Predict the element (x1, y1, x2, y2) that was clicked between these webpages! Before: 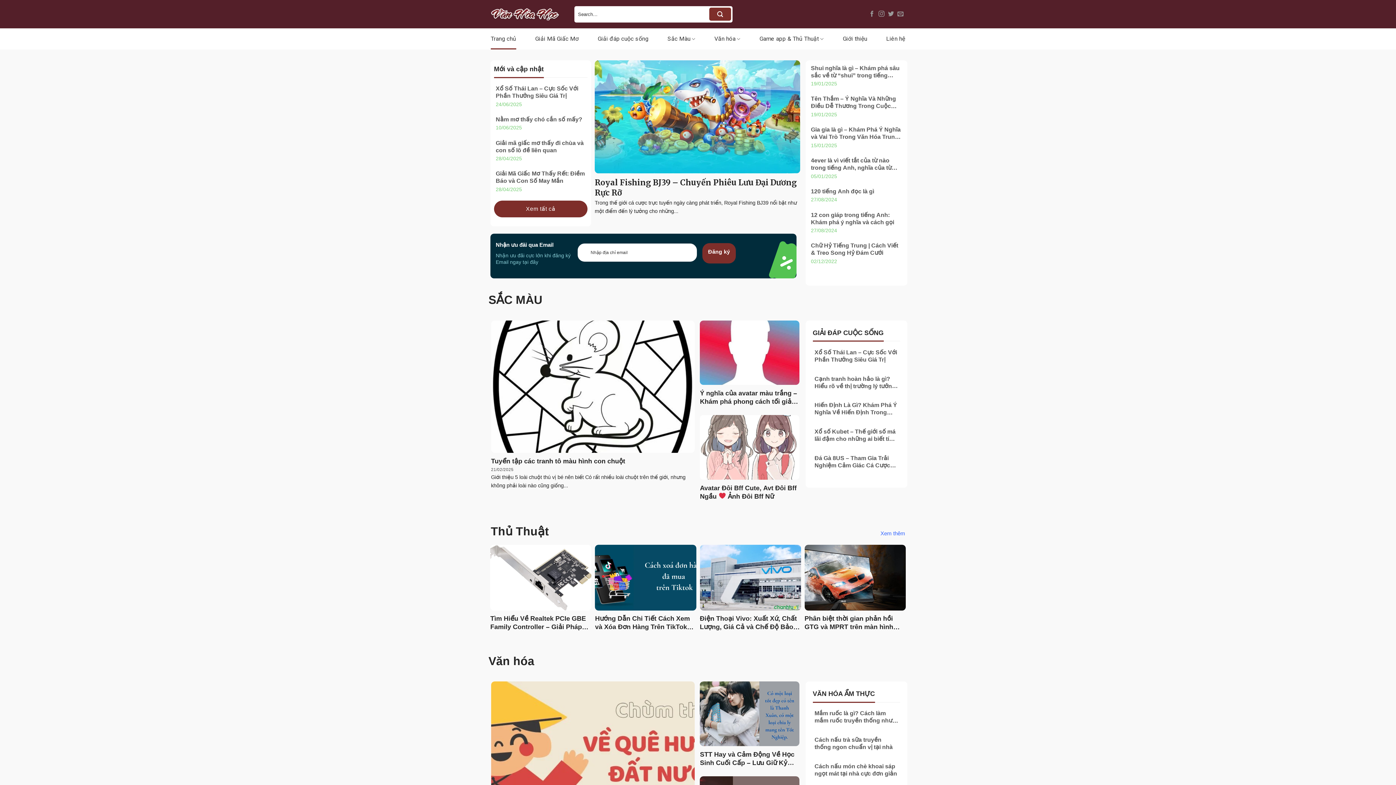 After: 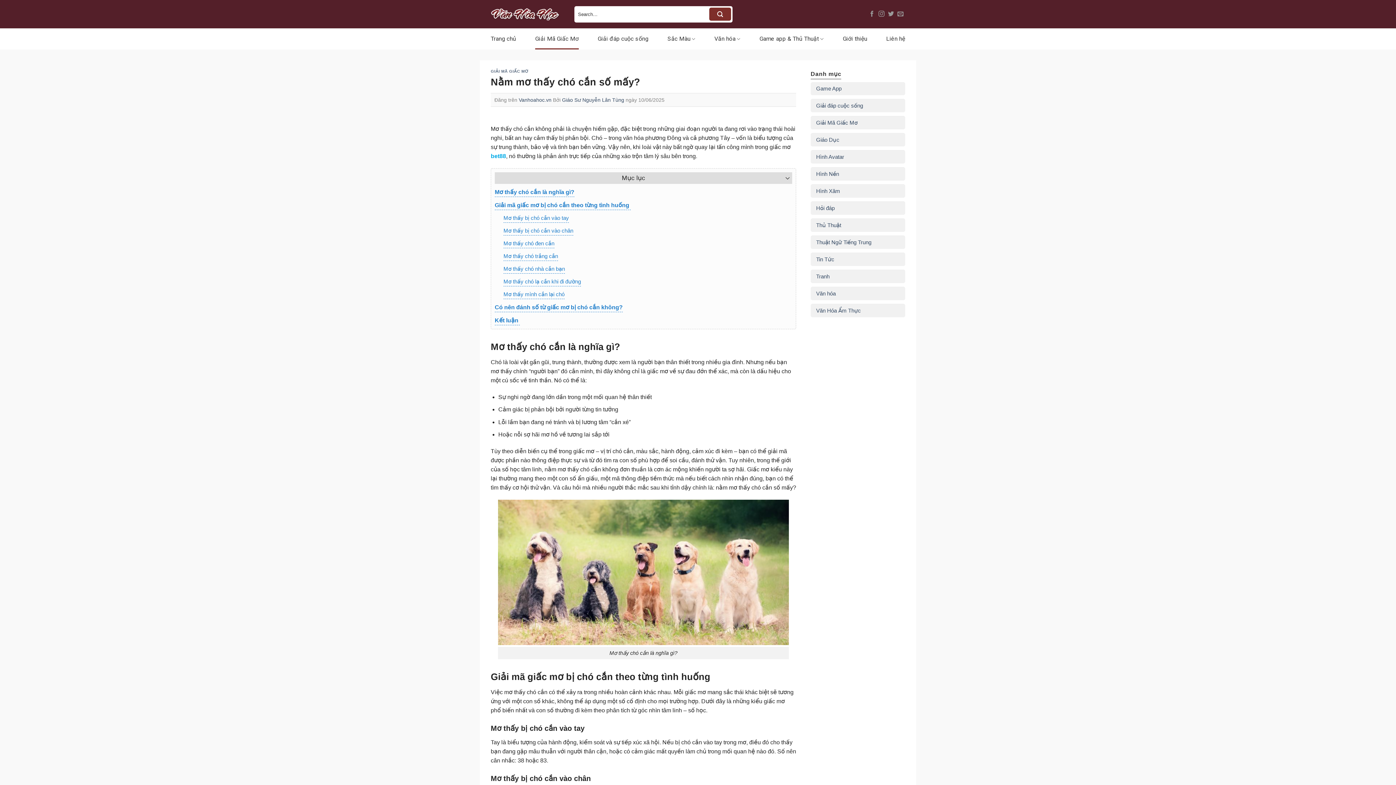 Action: bbox: (495, 115, 585, 123) label: Nằm mơ thấy chó cắn số mấy?